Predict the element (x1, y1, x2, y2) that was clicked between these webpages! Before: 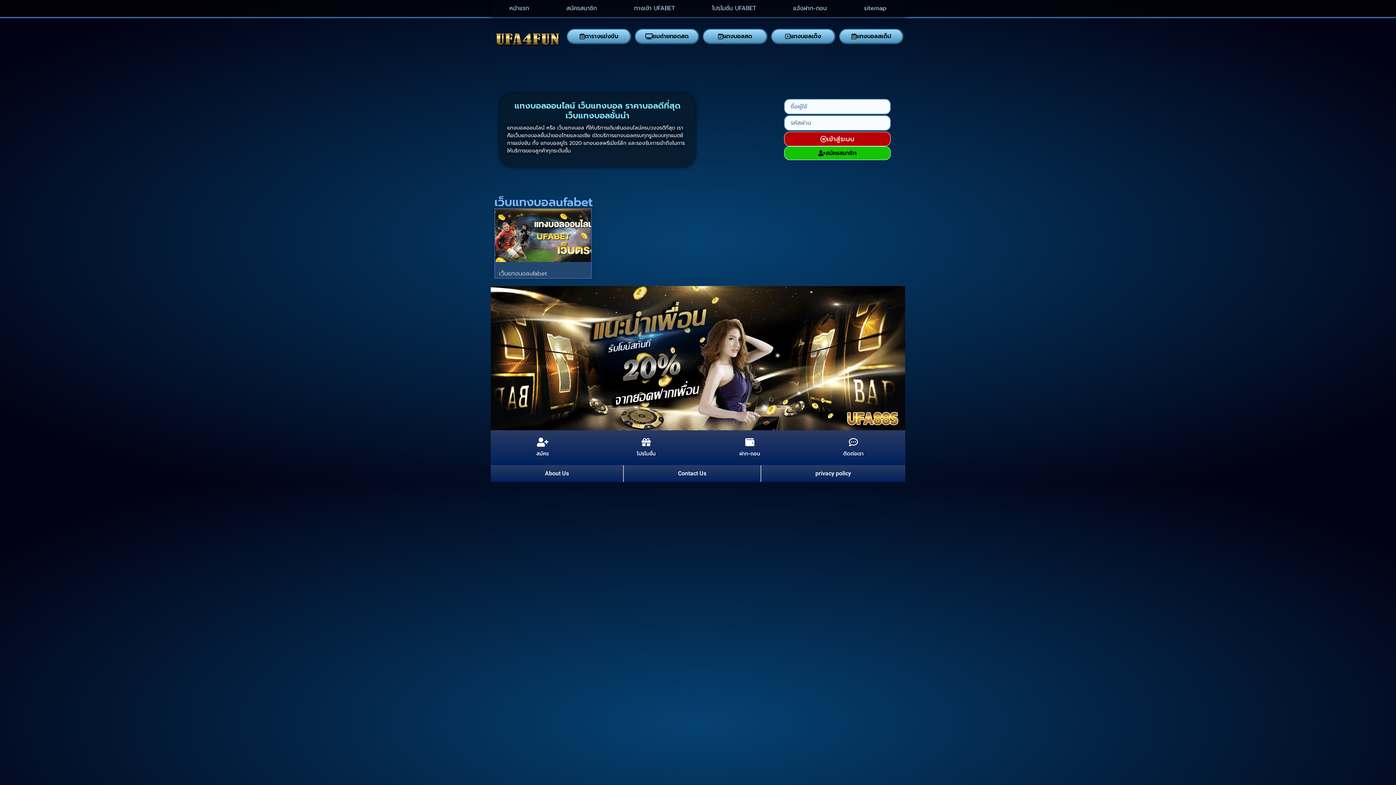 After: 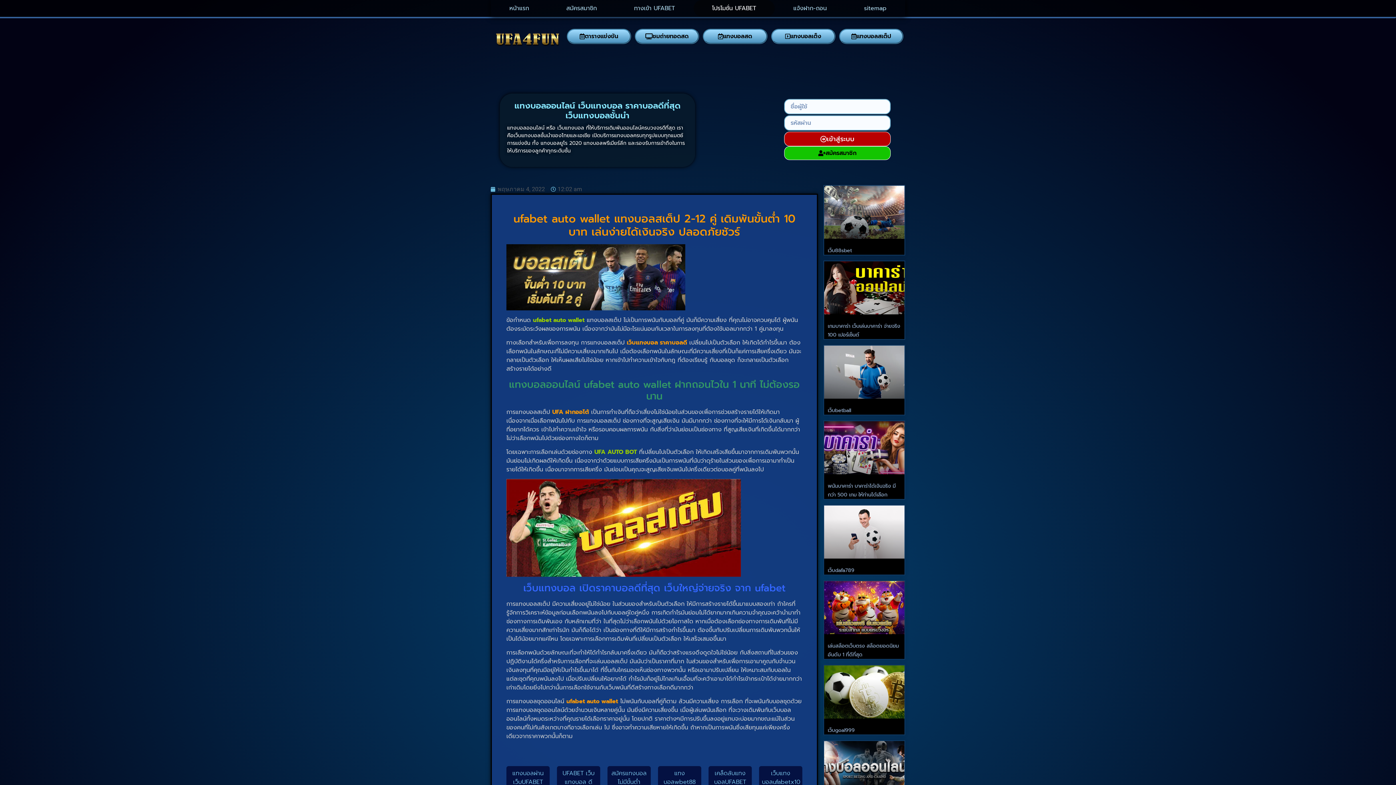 Action: label: โปรโมชั่น UFABET bbox: (693, 0, 774, 16)